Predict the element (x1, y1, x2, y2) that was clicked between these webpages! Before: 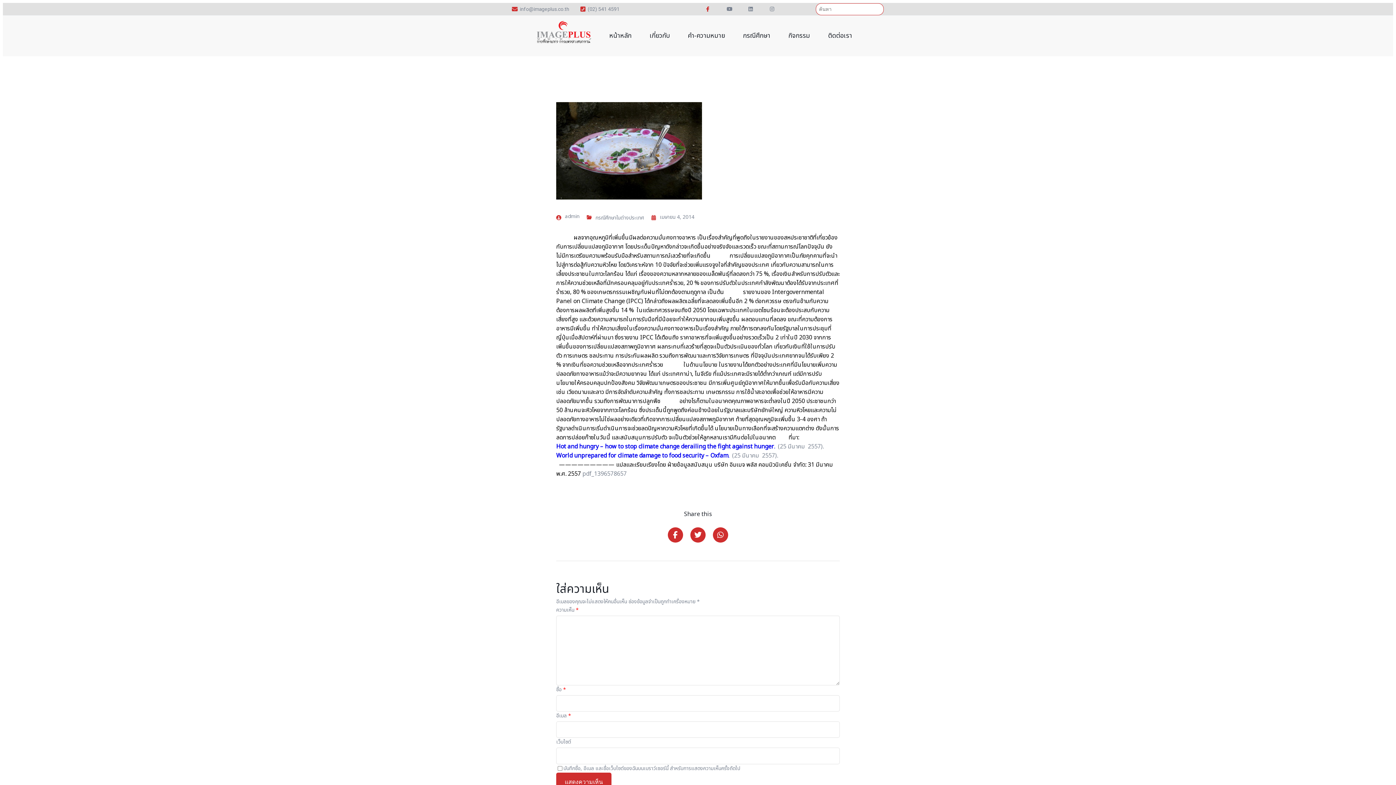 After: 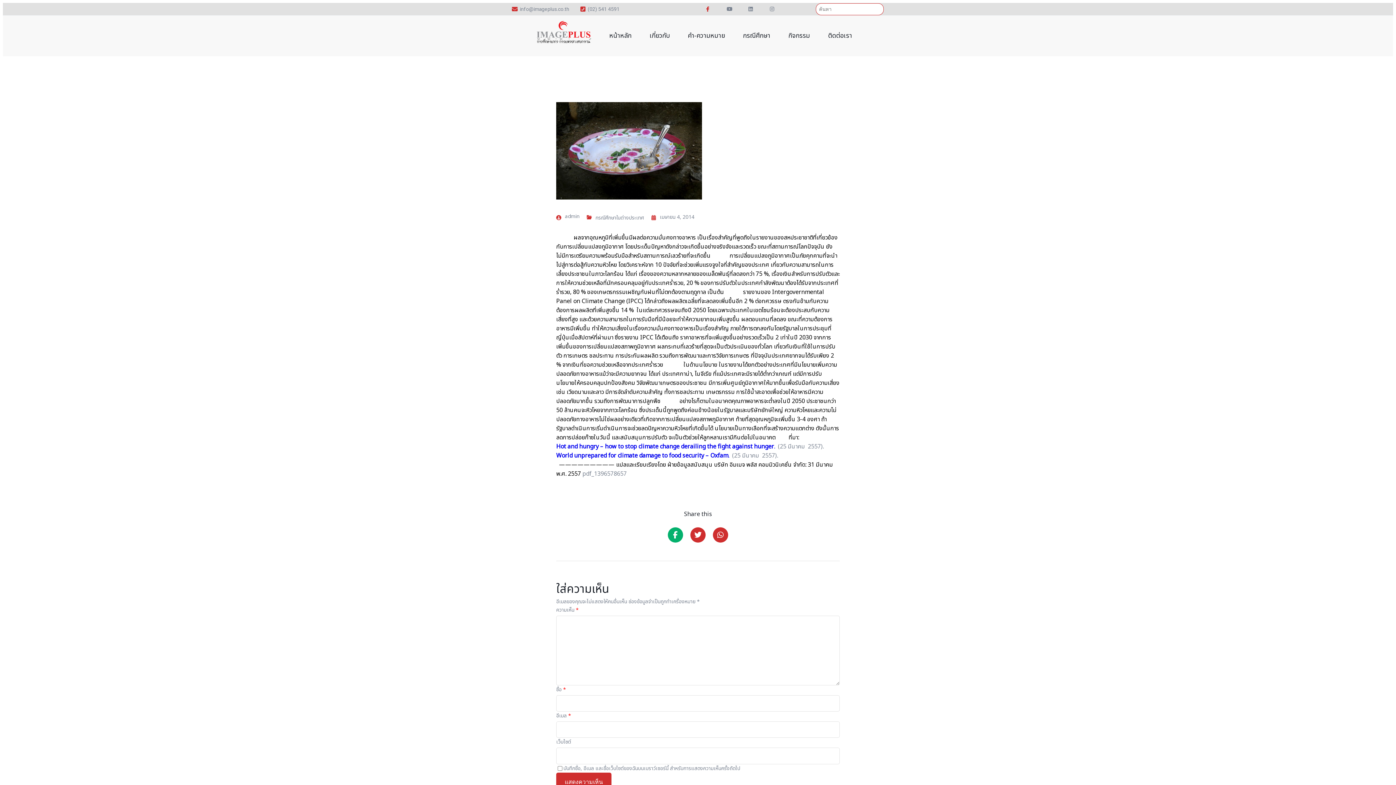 Action: label: Share on Facebook bbox: (668, 527, 683, 542)